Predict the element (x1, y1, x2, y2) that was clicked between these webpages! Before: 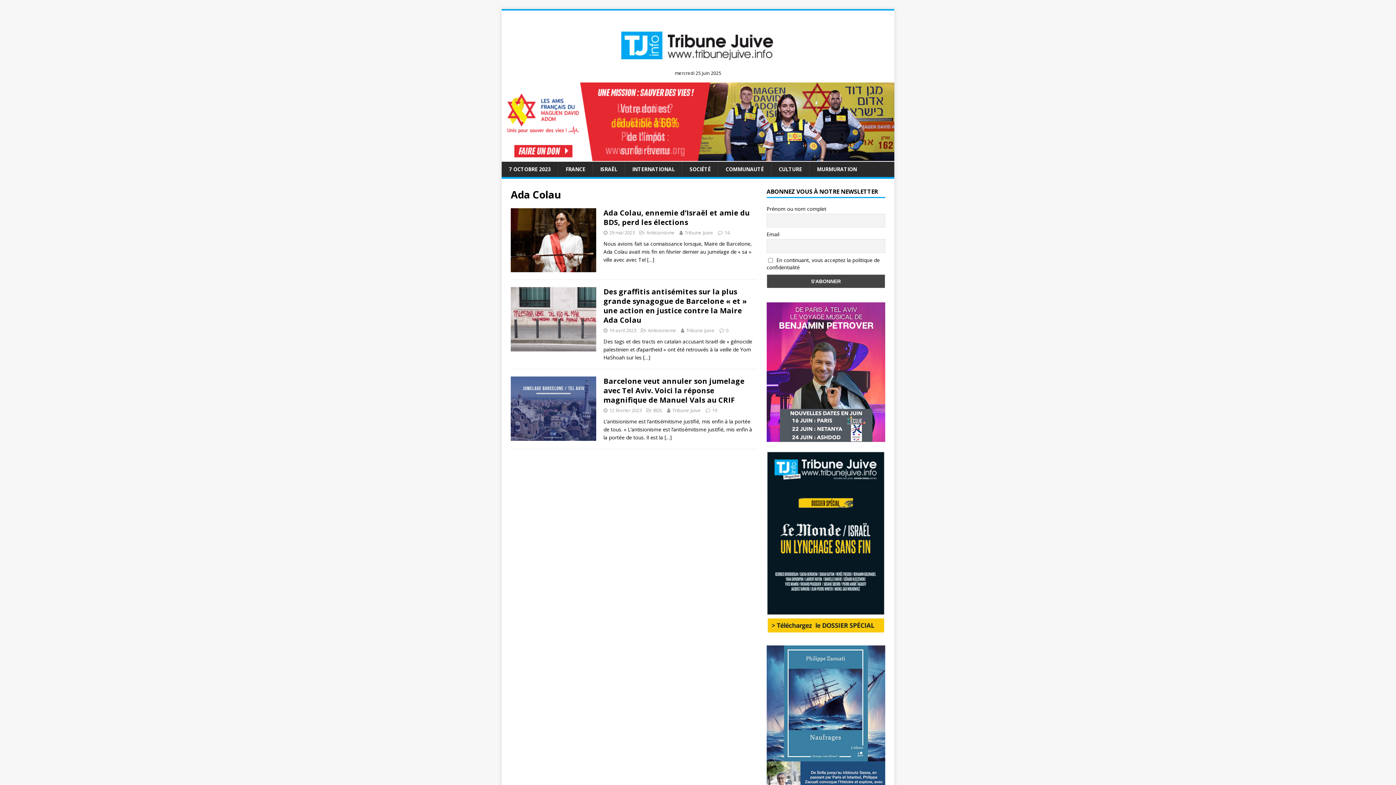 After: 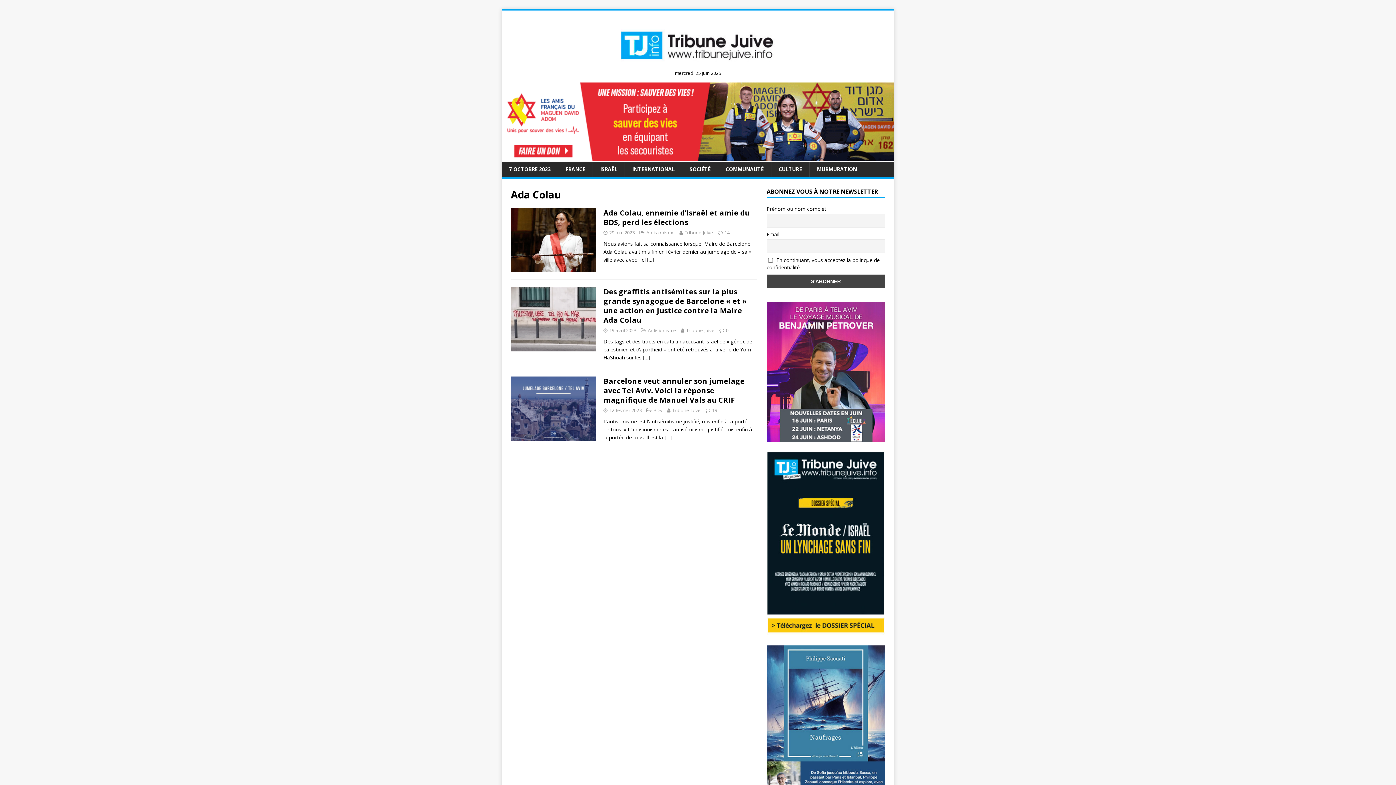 Action: bbox: (766, 629, 885, 636)